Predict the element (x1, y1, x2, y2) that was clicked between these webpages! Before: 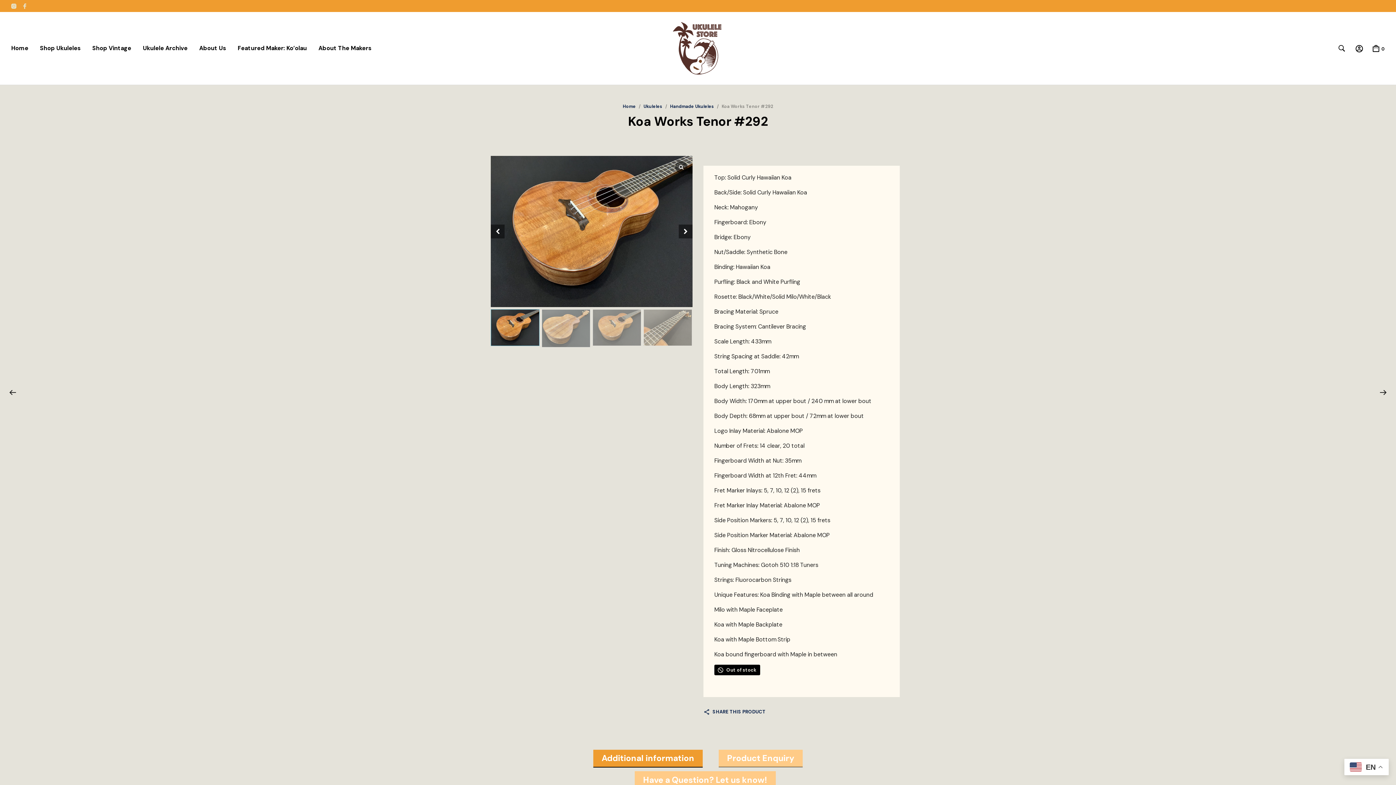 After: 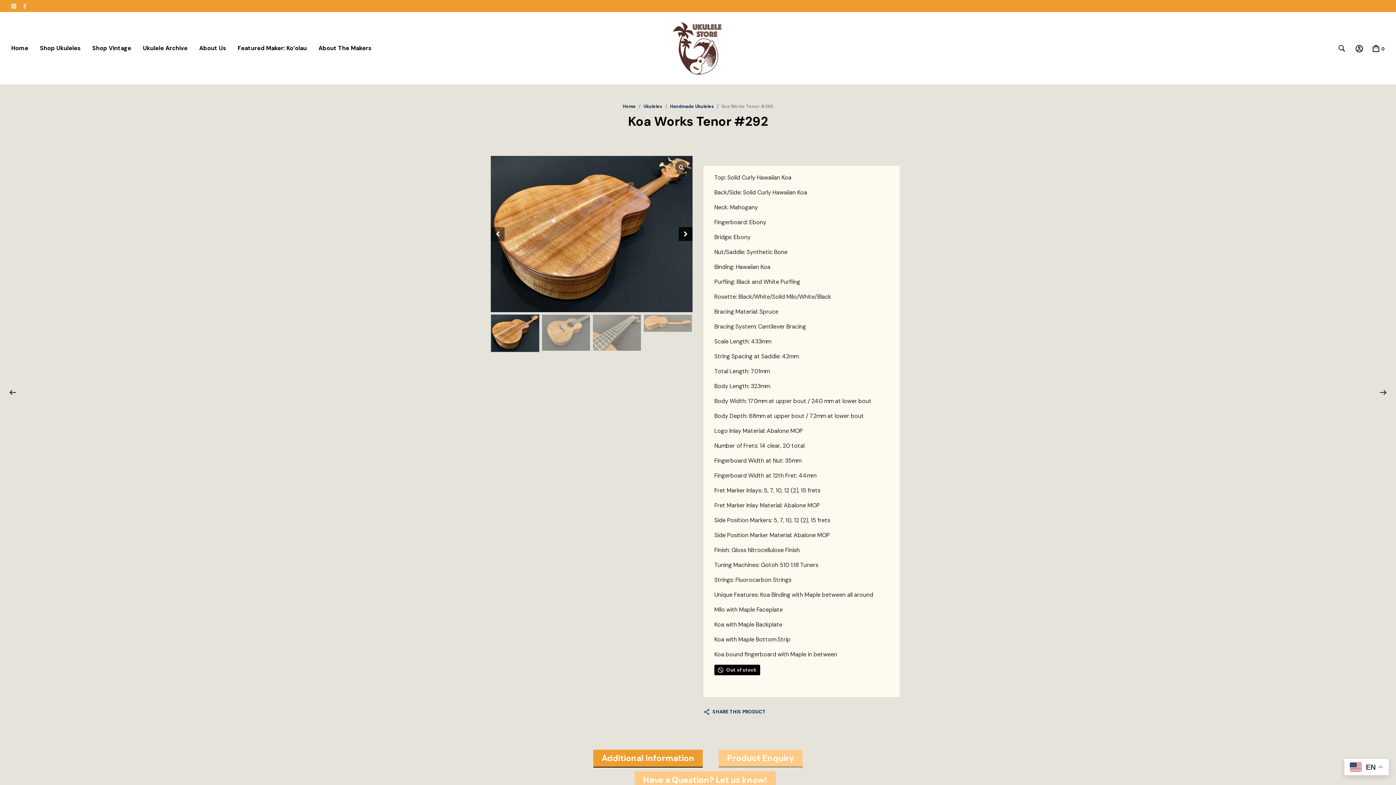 Action: bbox: (678, 224, 692, 238) label: Next slide